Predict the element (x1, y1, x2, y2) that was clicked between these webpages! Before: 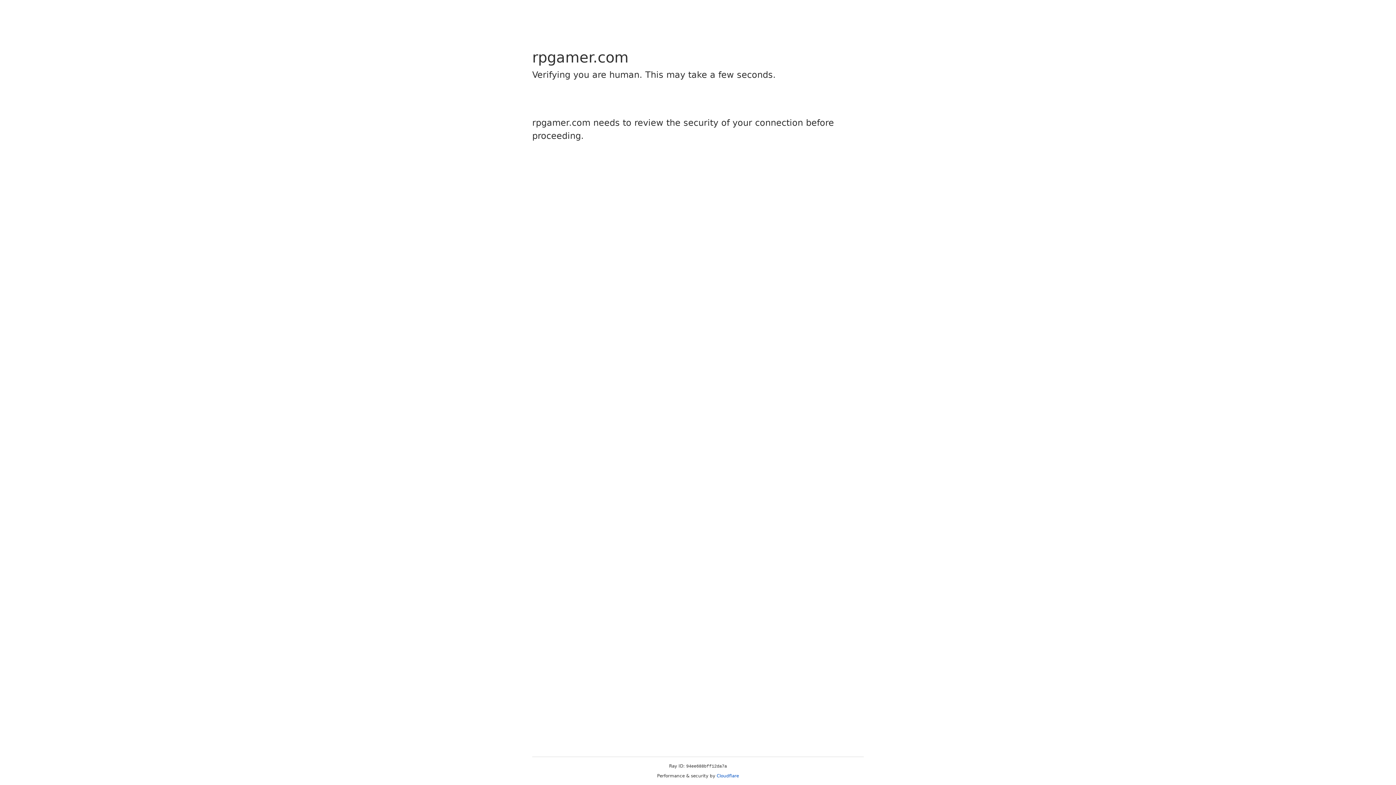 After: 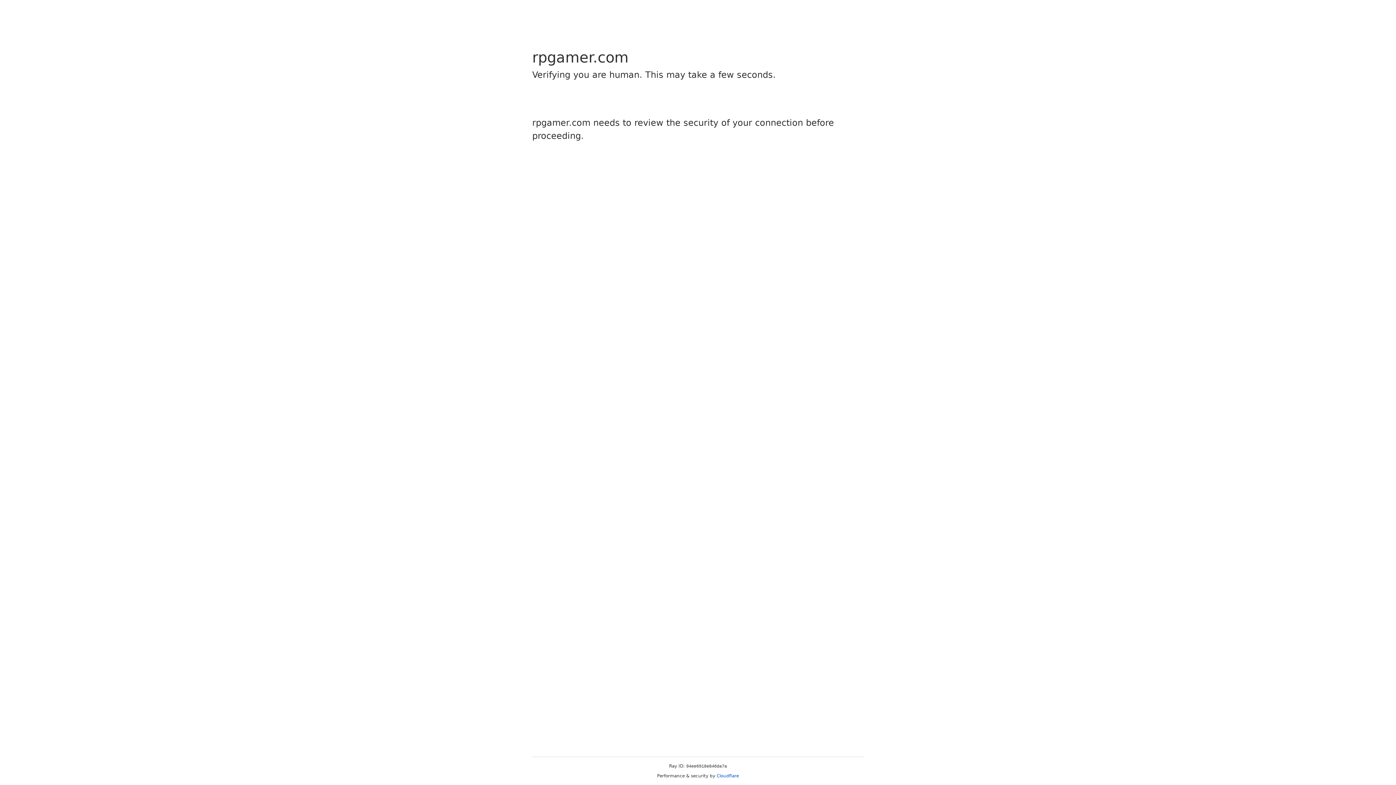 Action: bbox: (716, 773, 739, 778) label: Cloudflare